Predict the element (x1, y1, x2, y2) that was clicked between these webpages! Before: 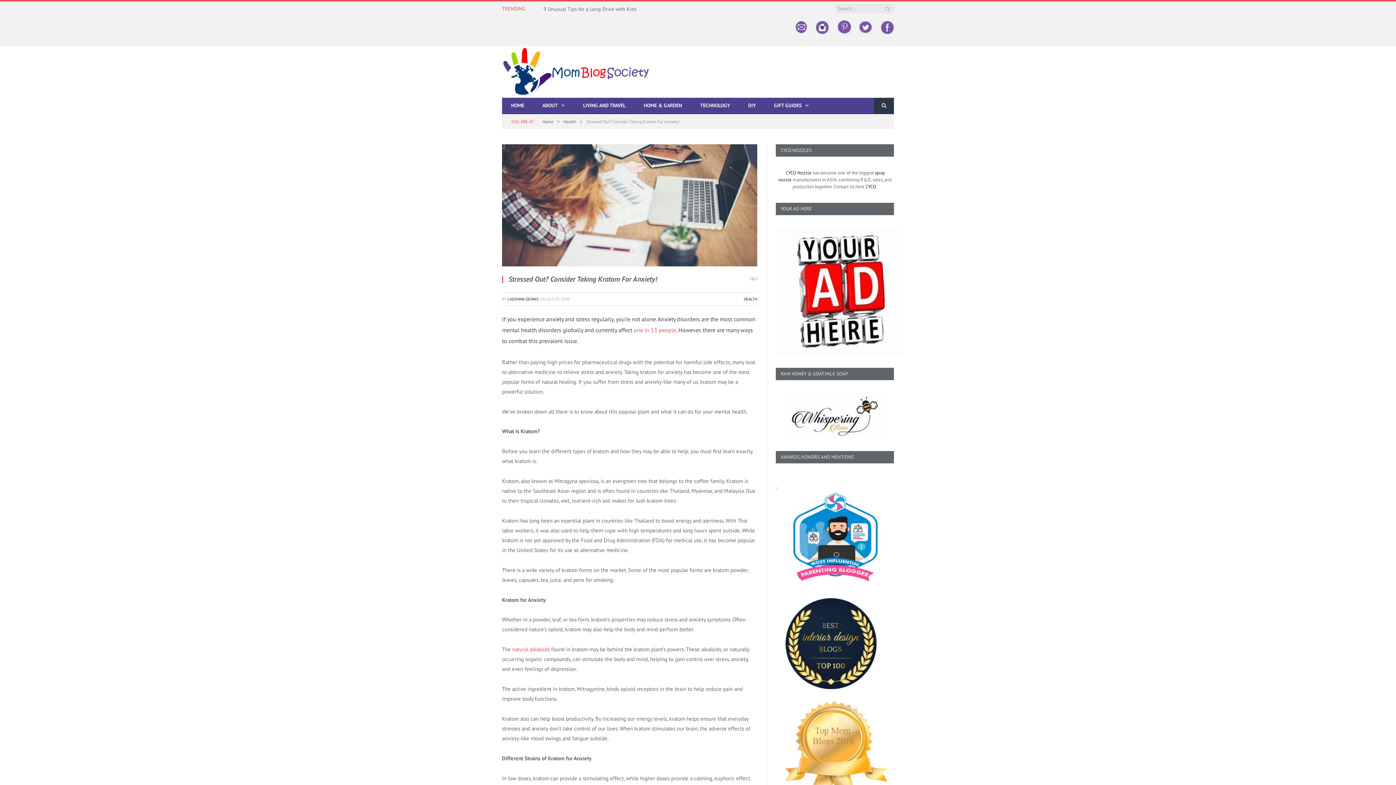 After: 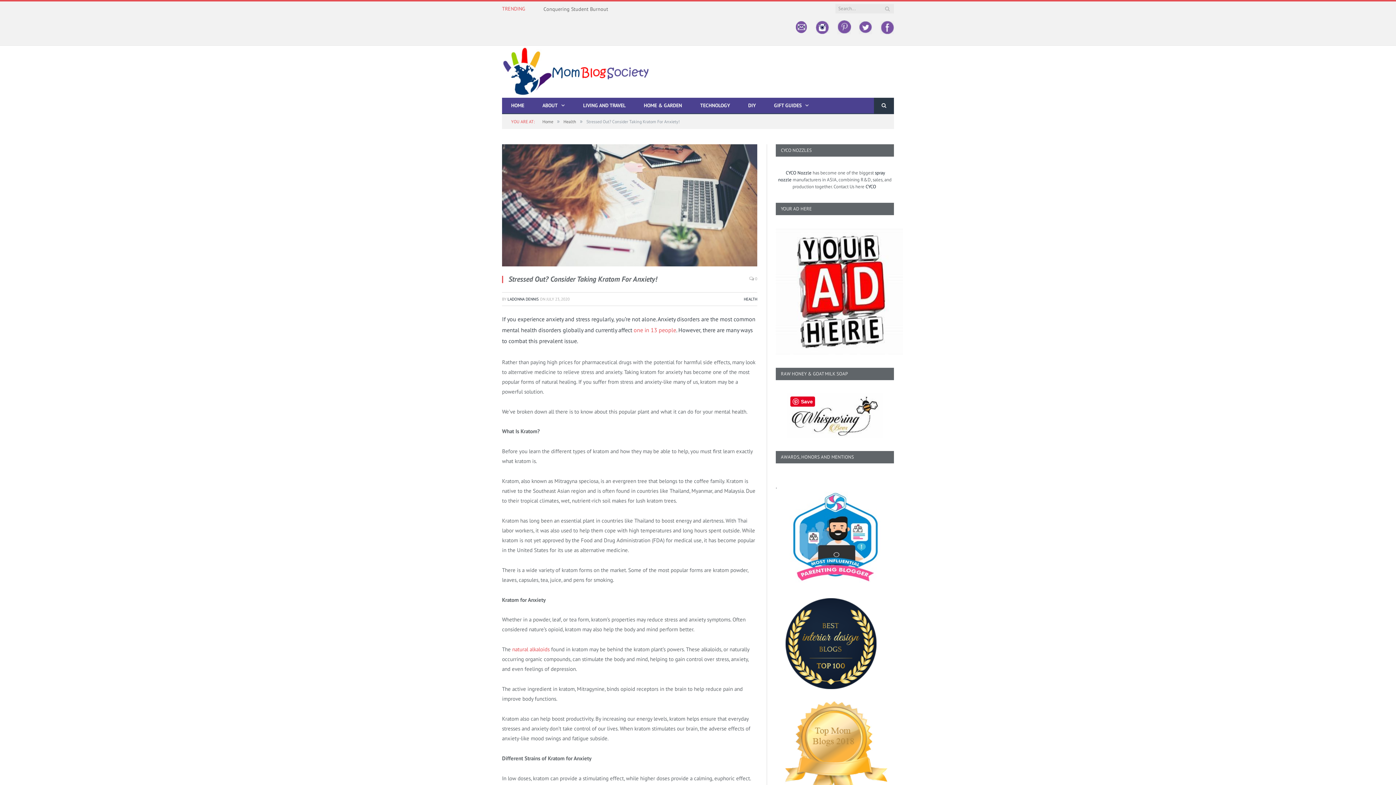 Action: bbox: (776, 393, 894, 438)